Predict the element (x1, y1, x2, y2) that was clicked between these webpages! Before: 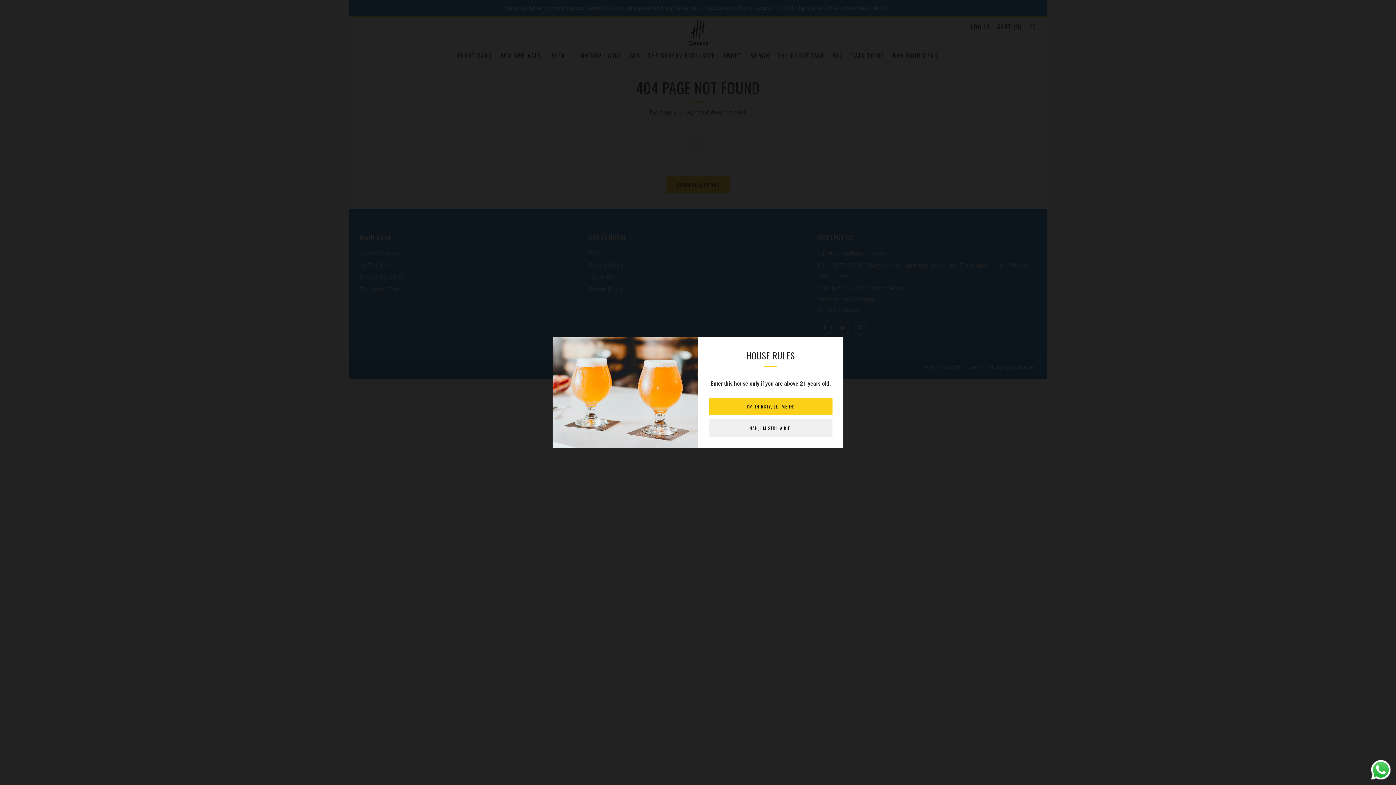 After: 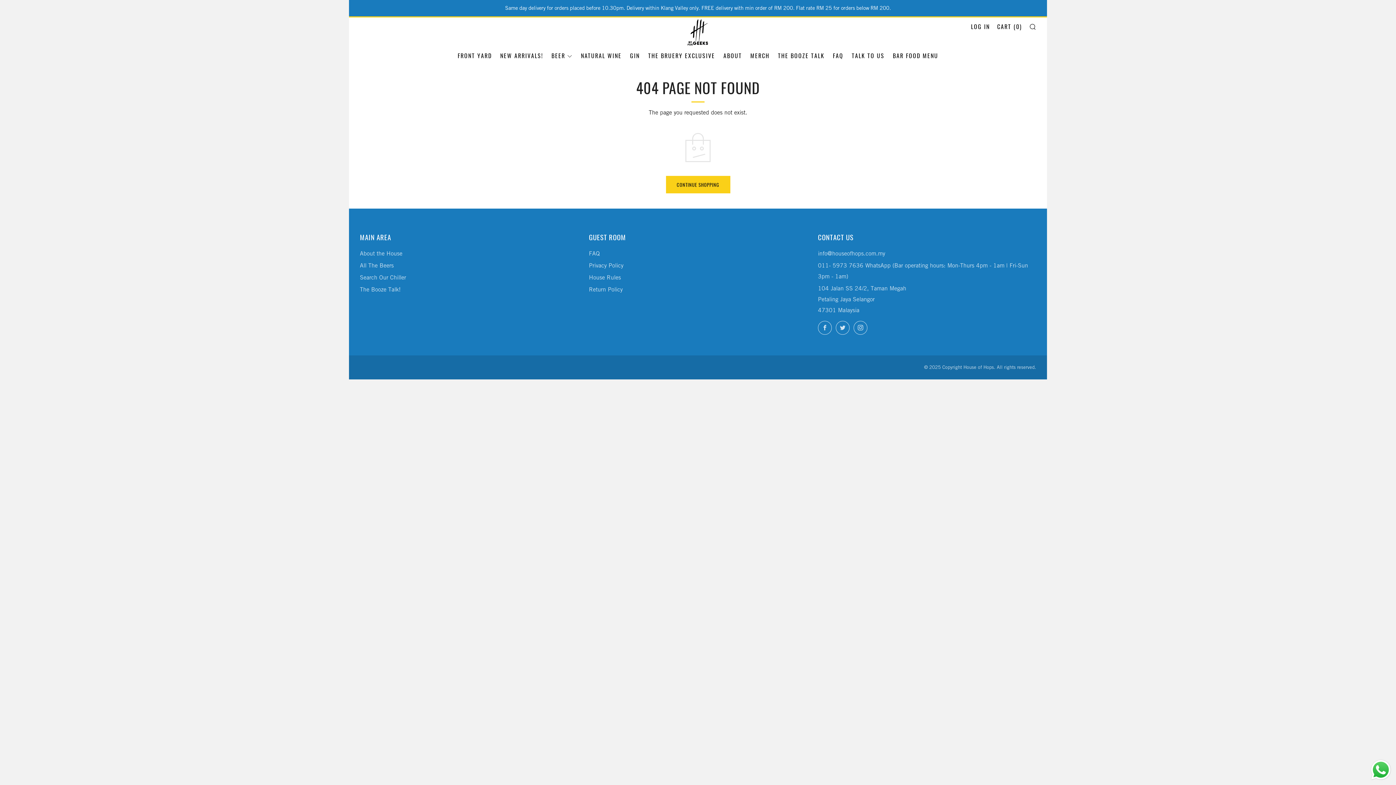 Action: bbox: (709, 397, 832, 415) label: I'M THIRSTY, LET ME IN!